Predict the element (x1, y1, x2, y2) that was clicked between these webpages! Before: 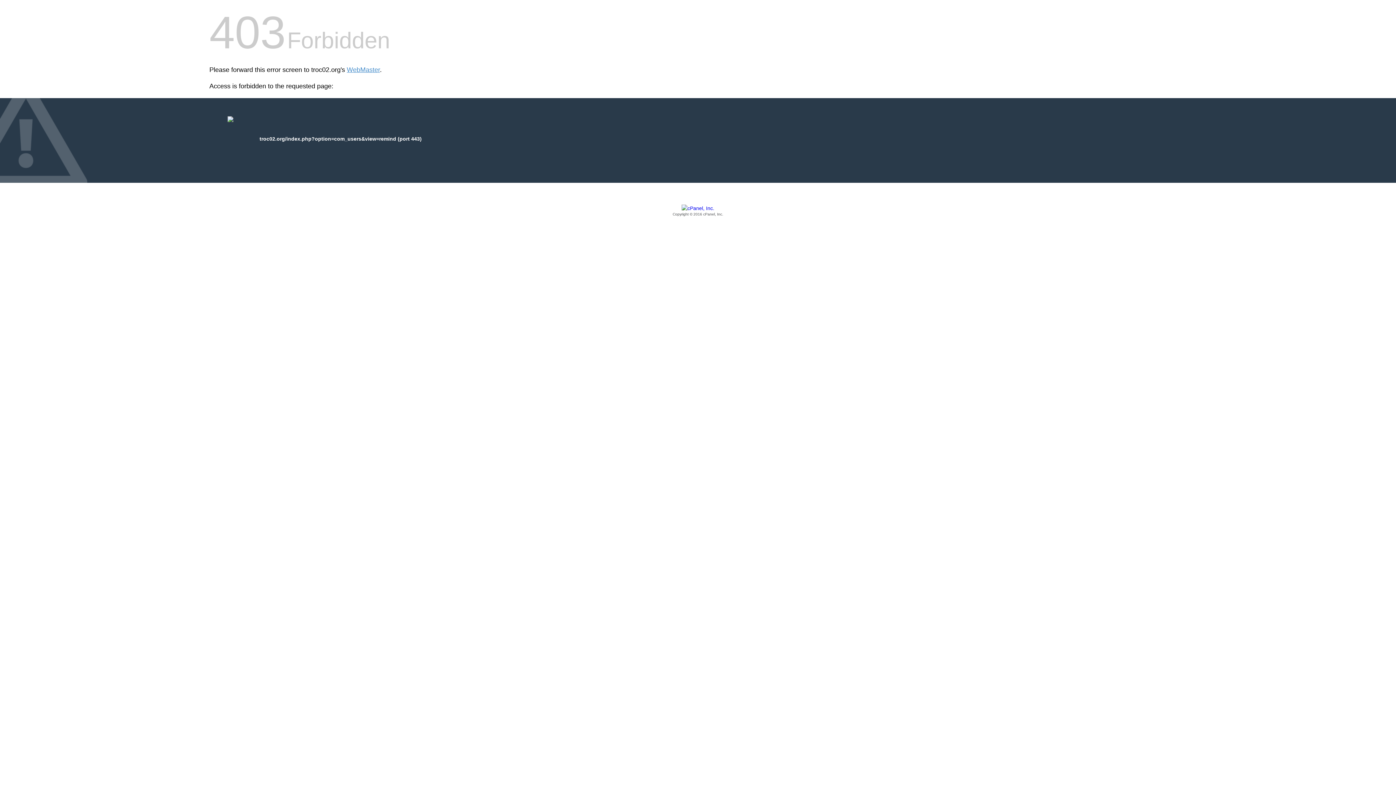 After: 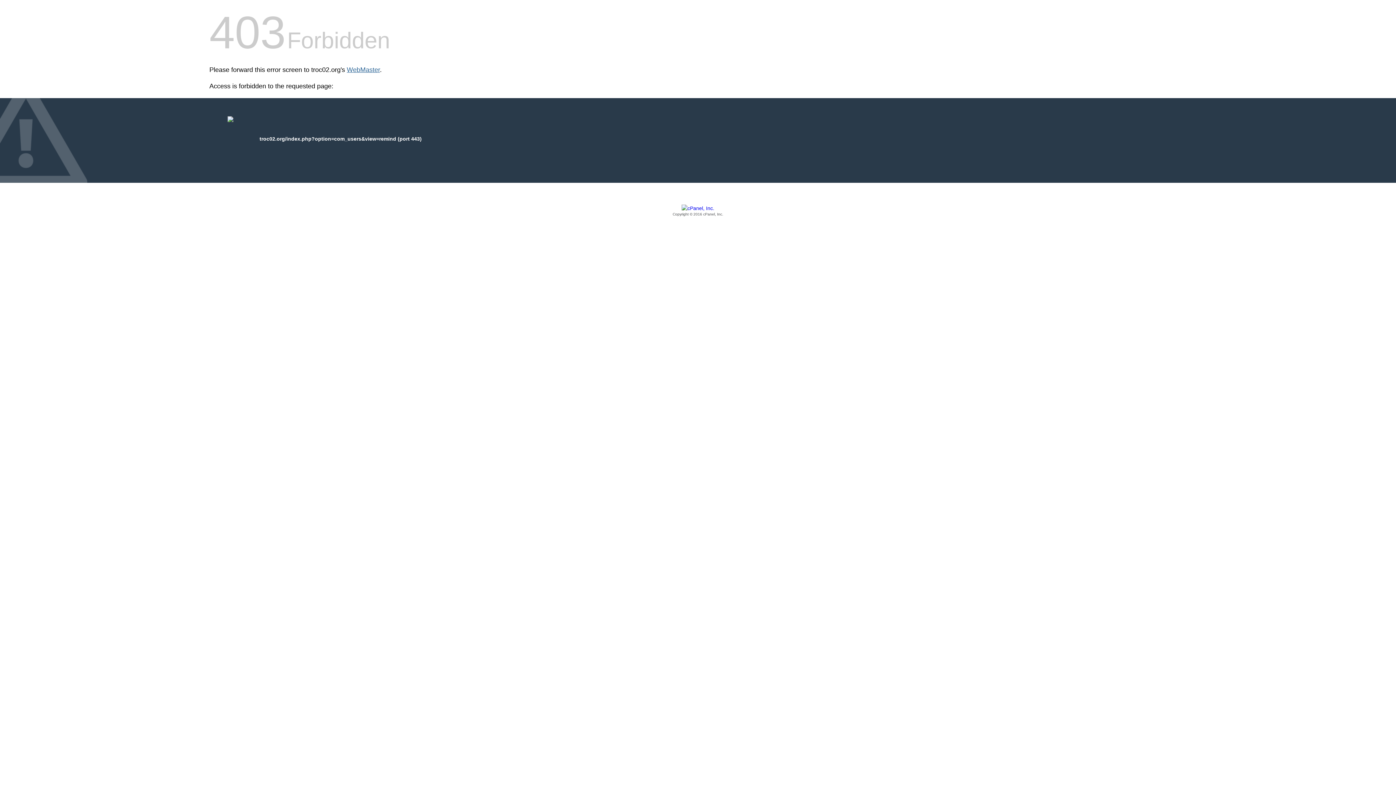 Action: label: WebMaster bbox: (346, 66, 380, 73)